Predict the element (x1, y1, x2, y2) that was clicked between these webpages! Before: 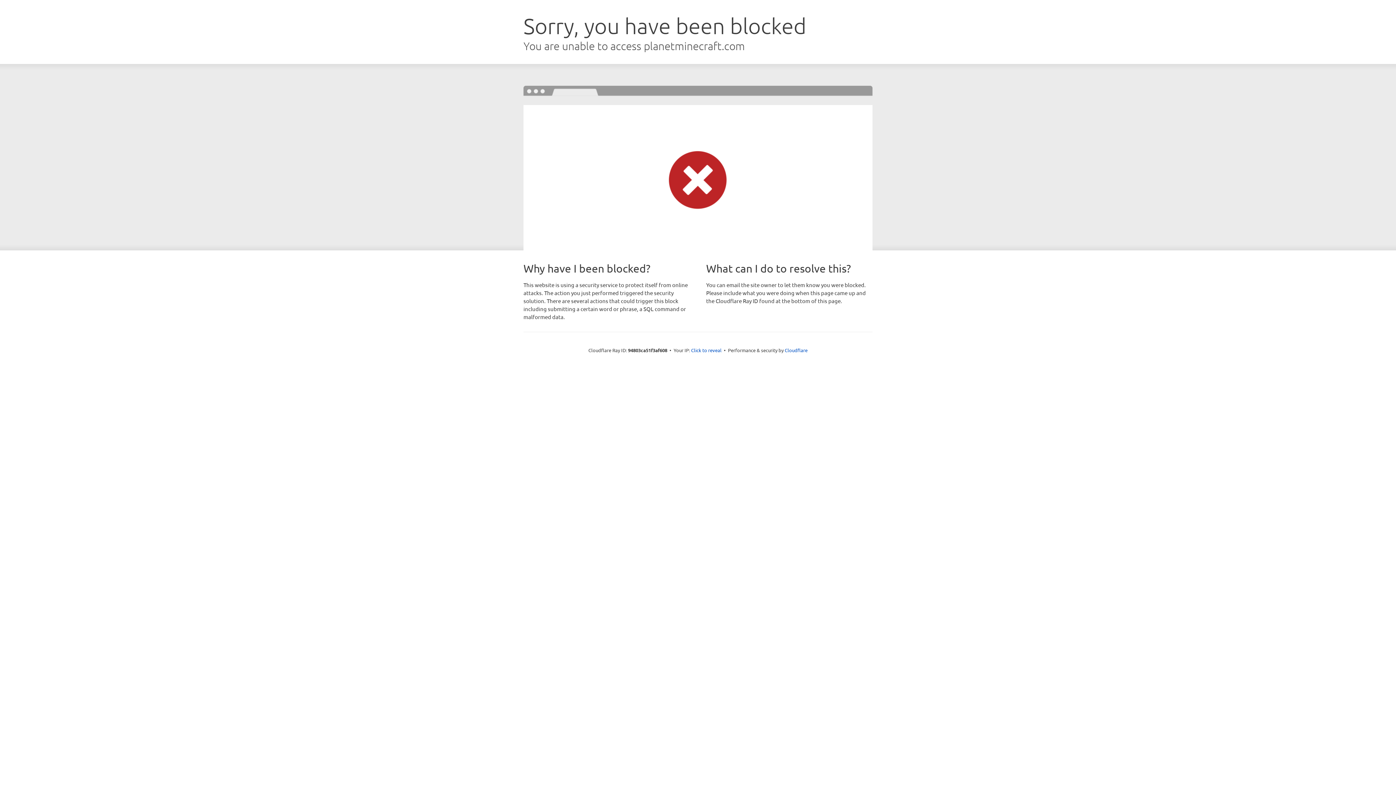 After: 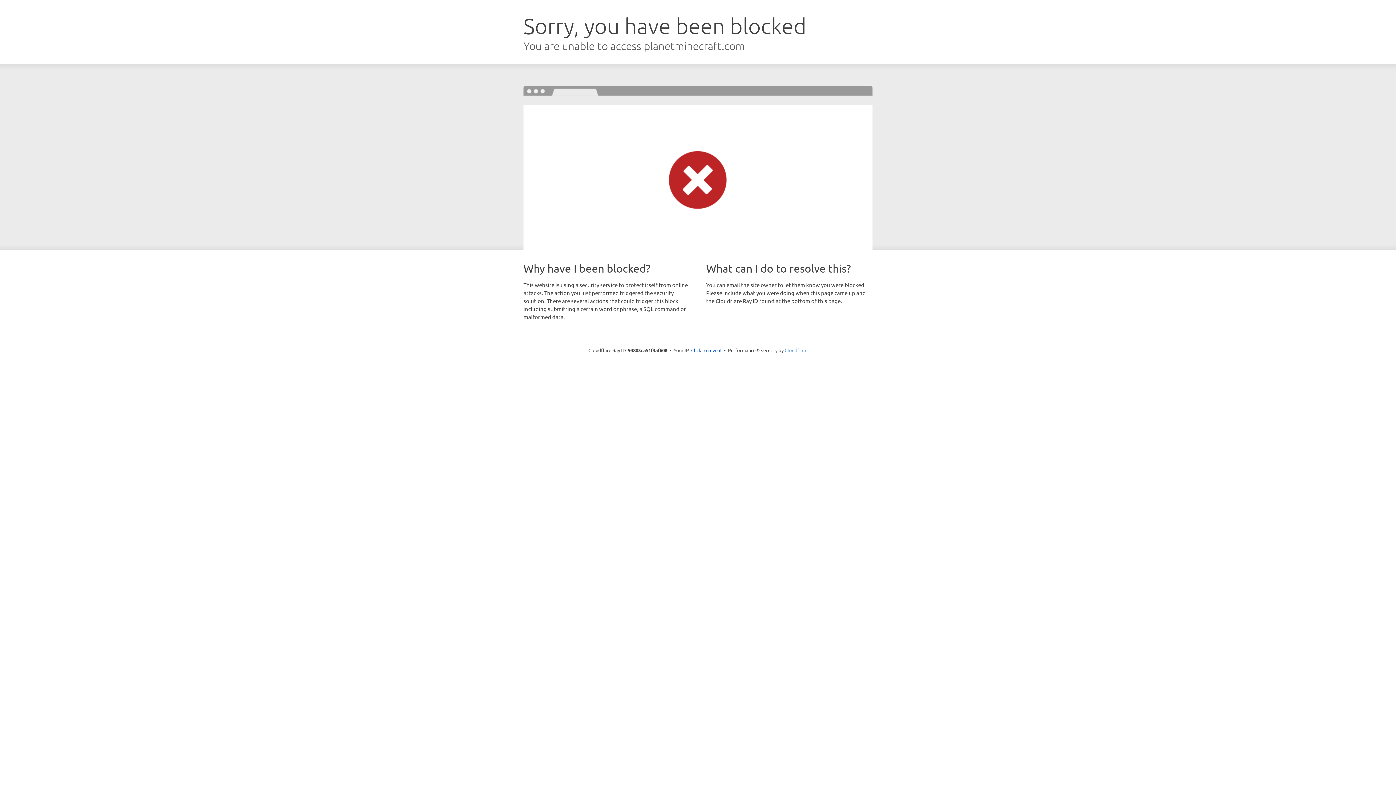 Action: label: Cloudflare bbox: (784, 347, 807, 353)